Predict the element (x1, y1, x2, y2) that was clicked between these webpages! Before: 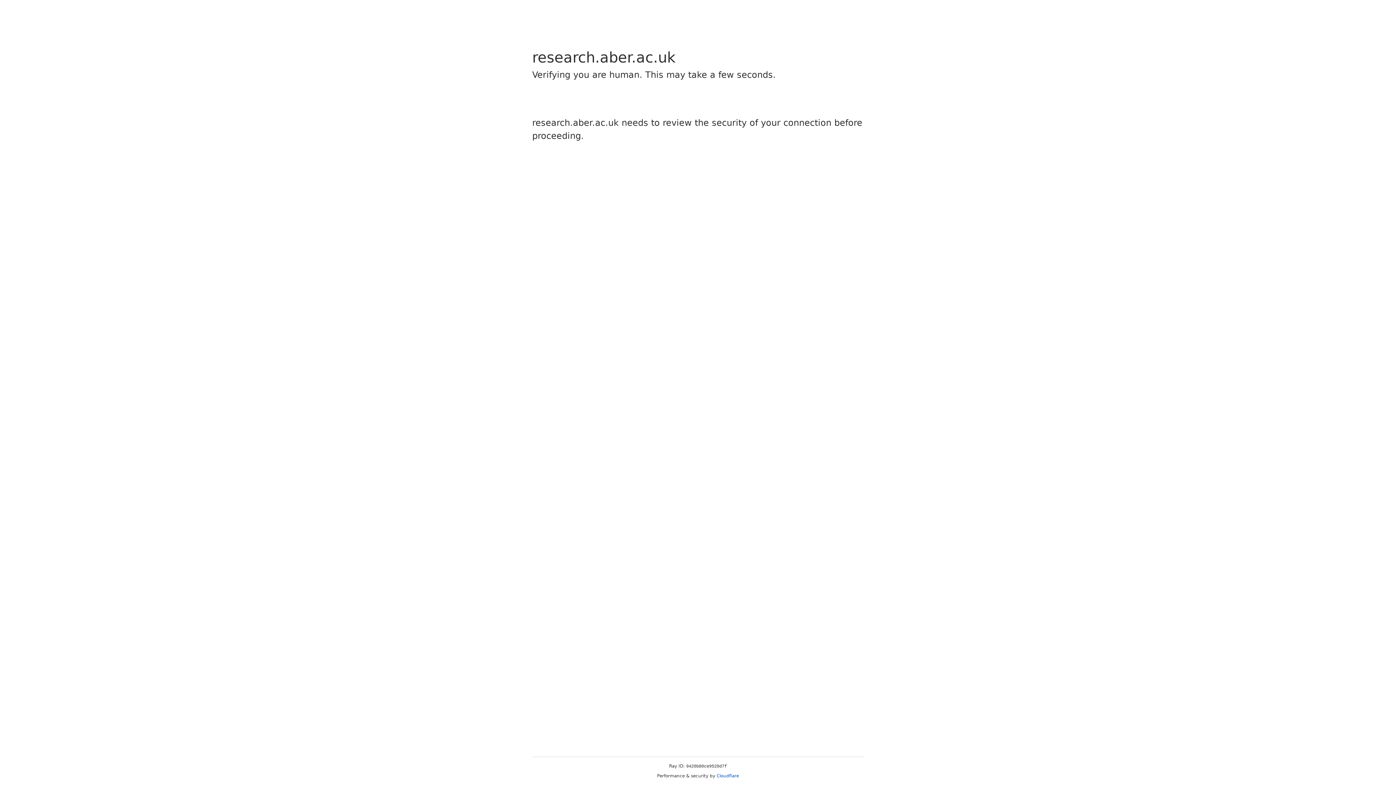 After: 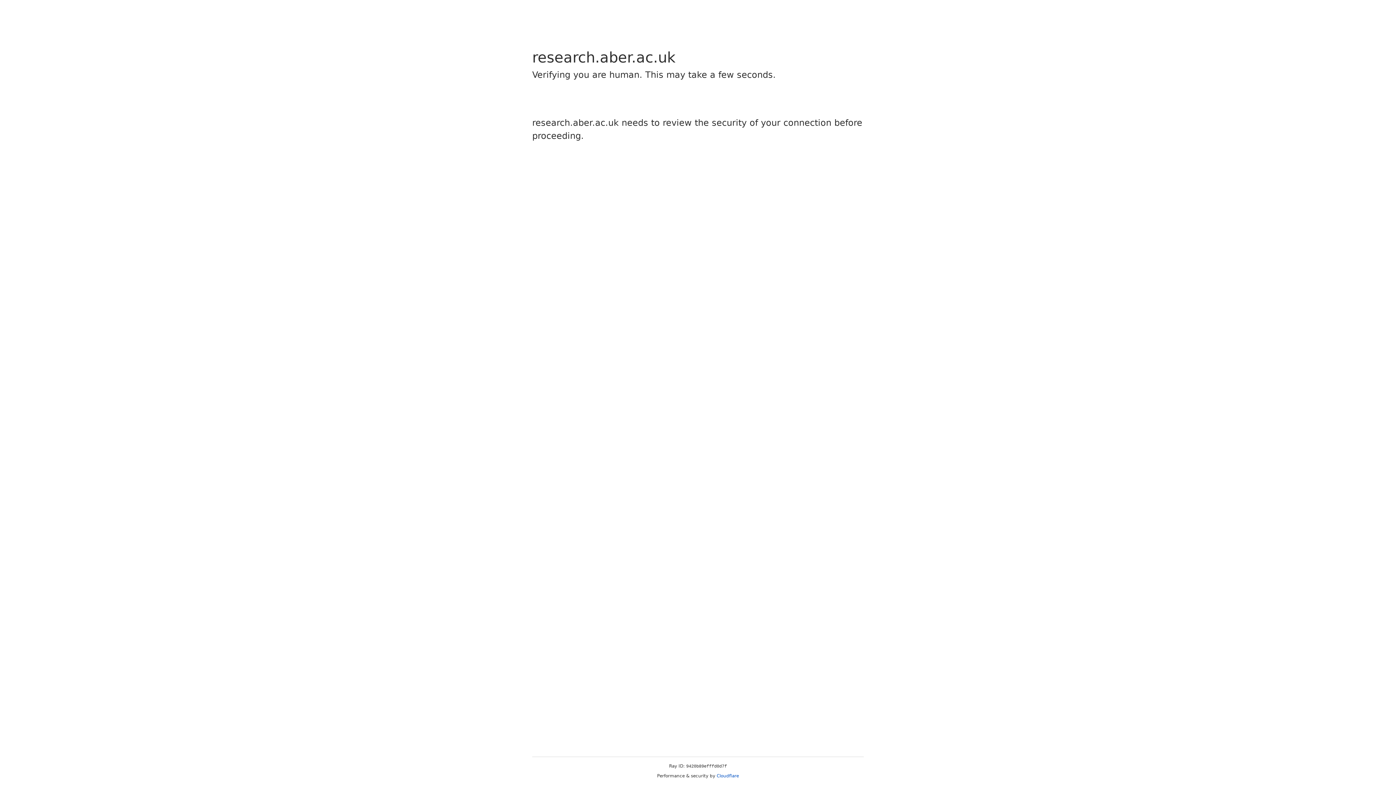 Action: label: Cloudflare bbox: (716, 773, 739, 778)